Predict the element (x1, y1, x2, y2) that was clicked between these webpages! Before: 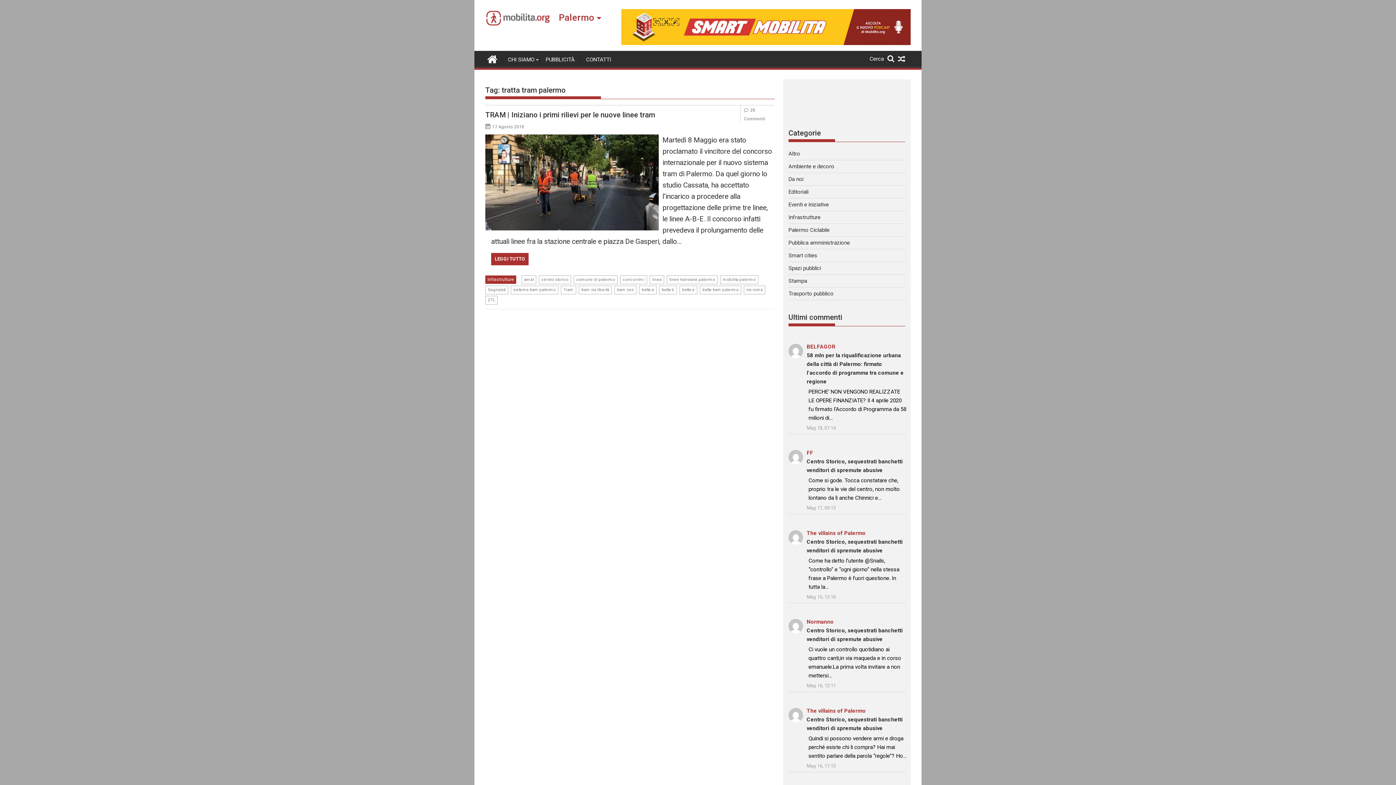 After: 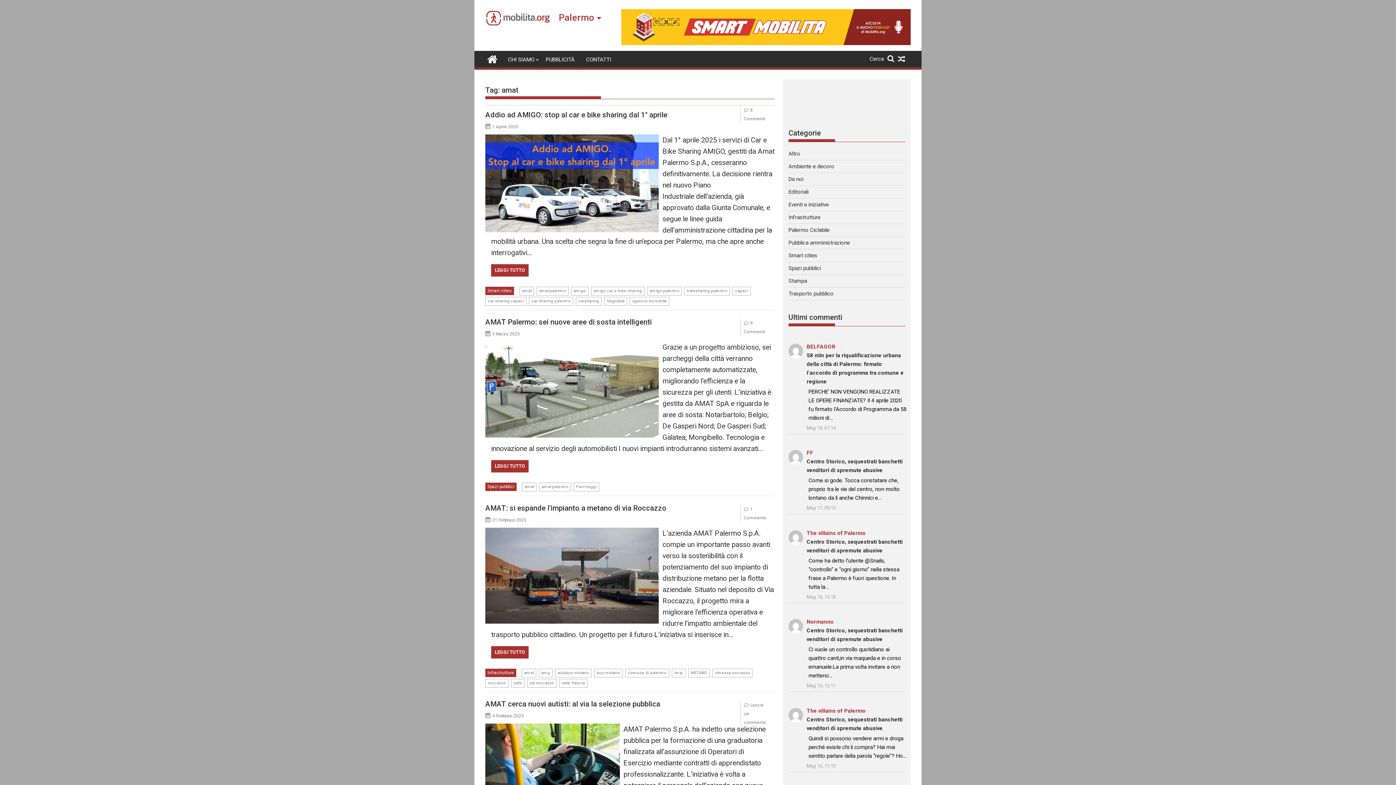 Action: bbox: (521, 275, 536, 284) label: amat